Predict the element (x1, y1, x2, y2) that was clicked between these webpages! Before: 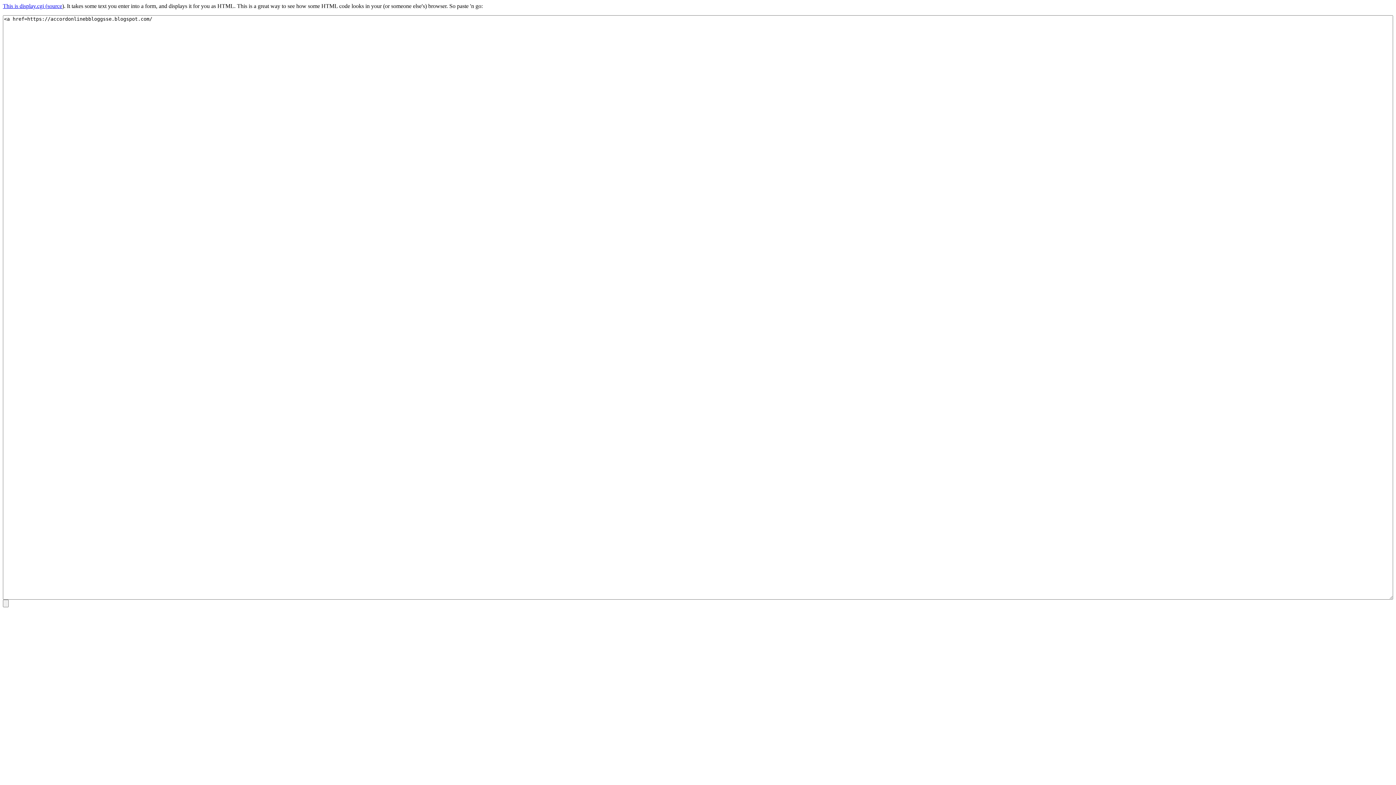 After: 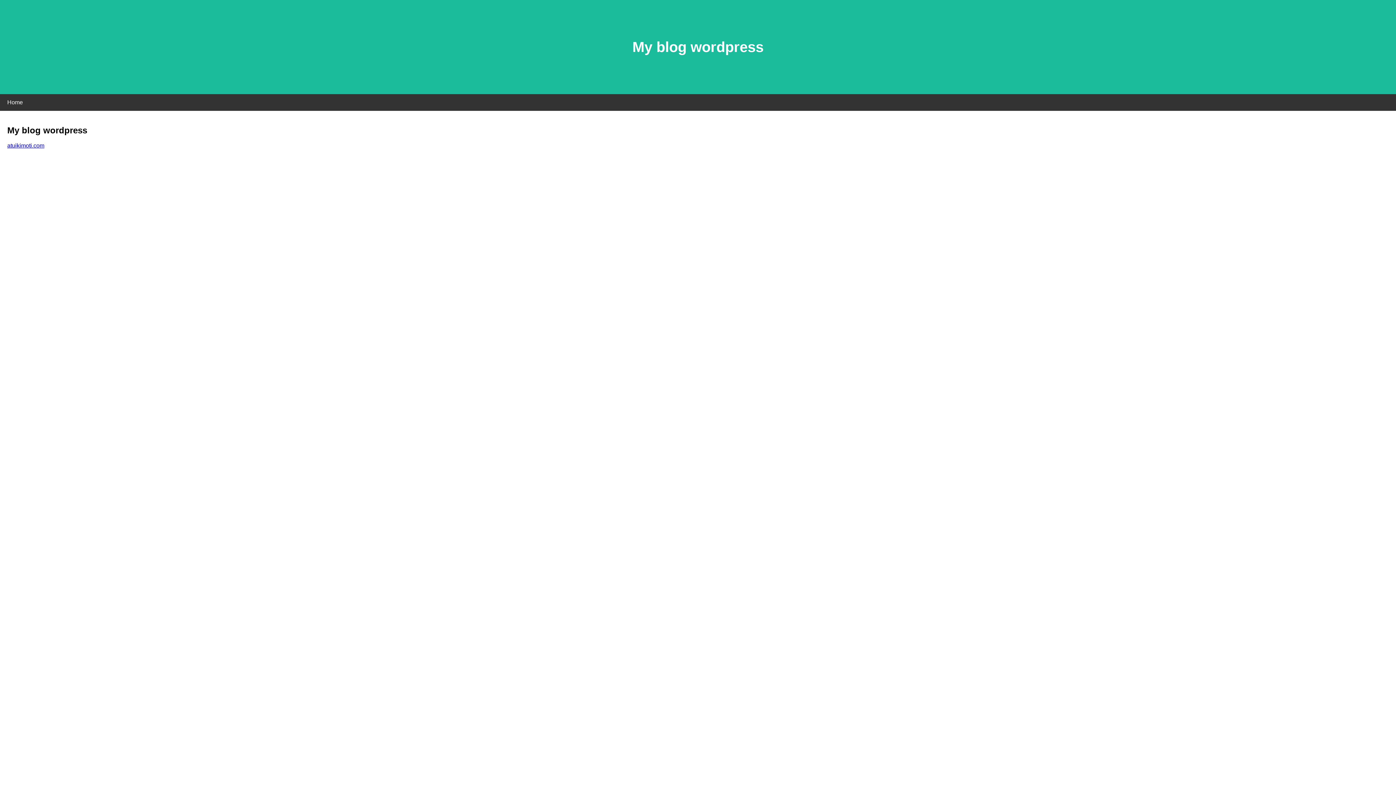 Action: label: This is display.cgi ( bbox: (2, 2, 47, 9)